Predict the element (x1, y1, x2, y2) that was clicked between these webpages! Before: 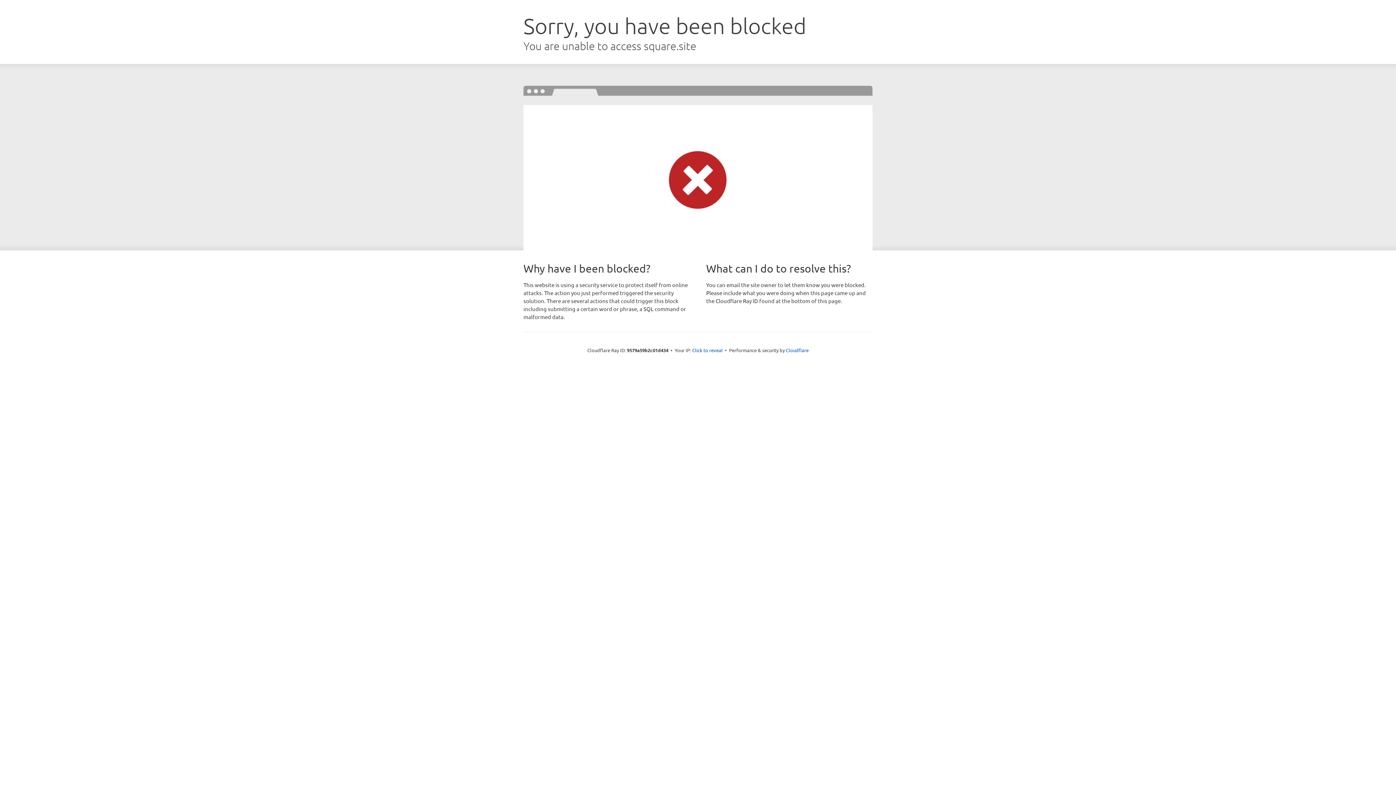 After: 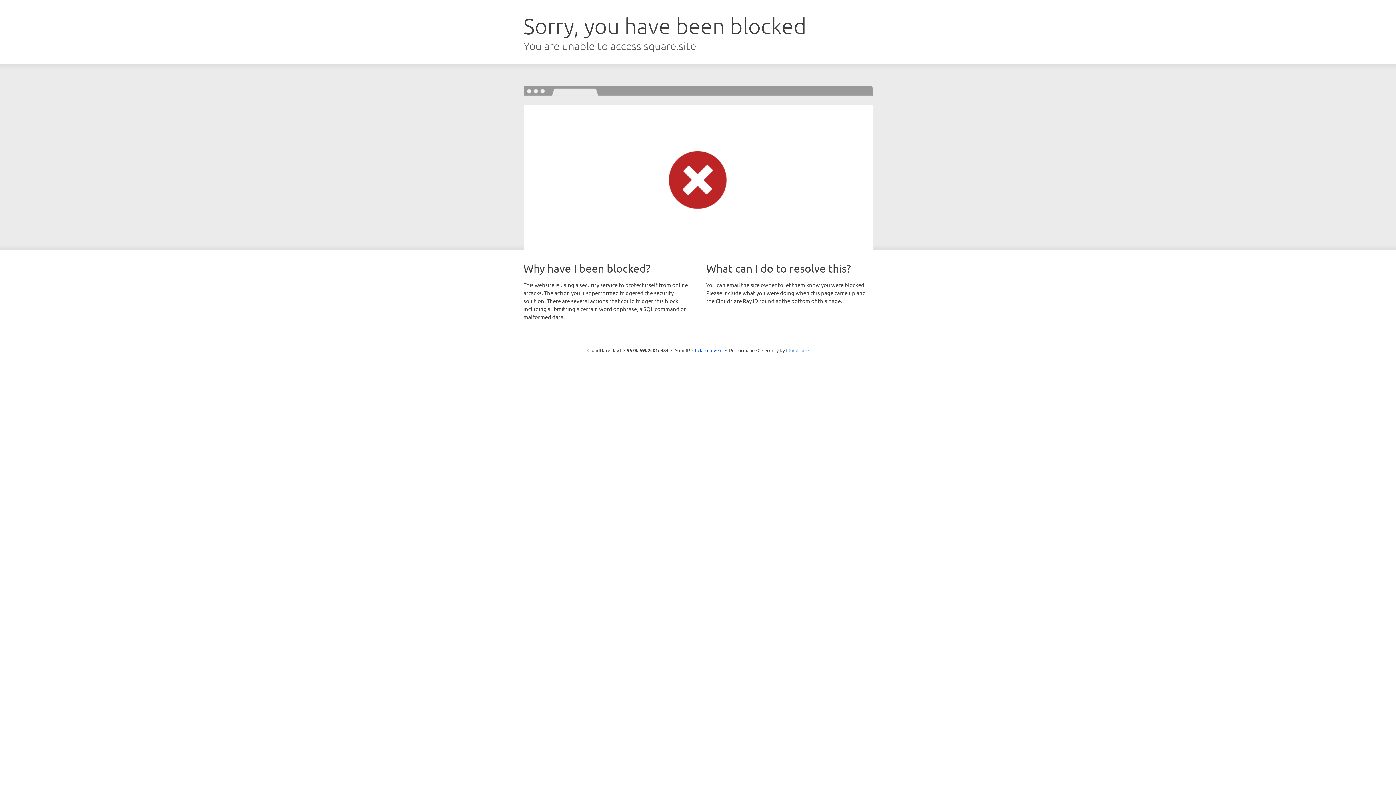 Action: bbox: (786, 347, 808, 353) label: Cloudflare